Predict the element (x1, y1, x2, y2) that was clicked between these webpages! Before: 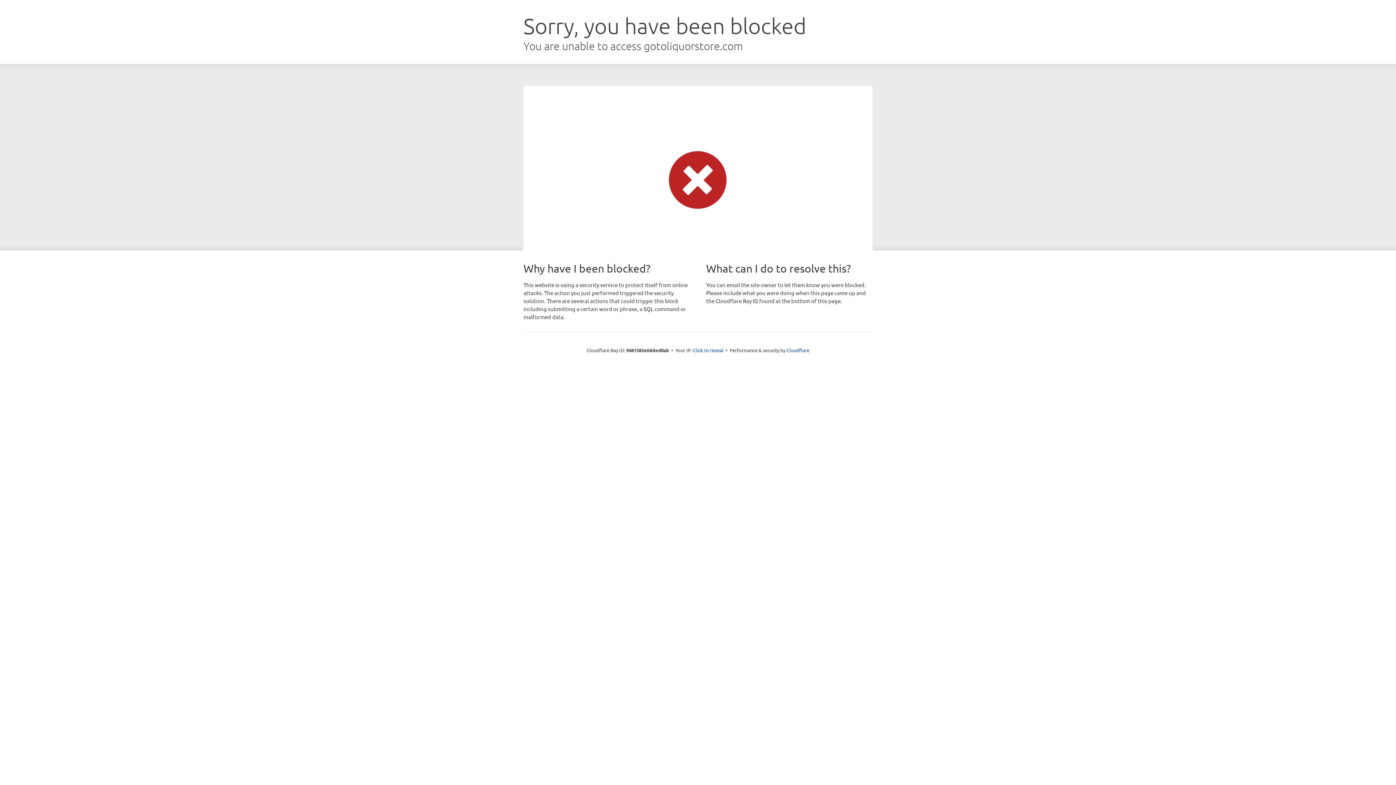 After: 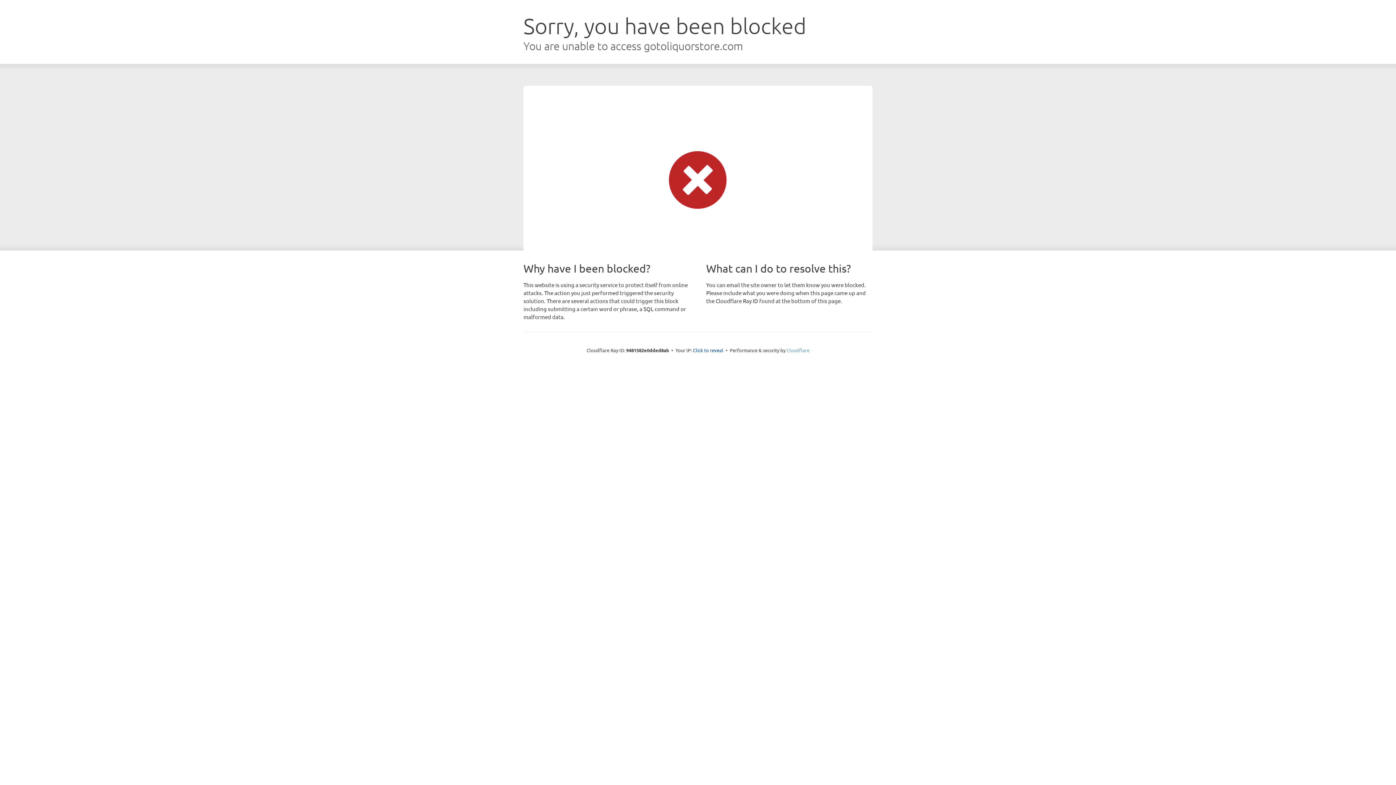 Action: bbox: (786, 347, 809, 353) label: Cloudflare